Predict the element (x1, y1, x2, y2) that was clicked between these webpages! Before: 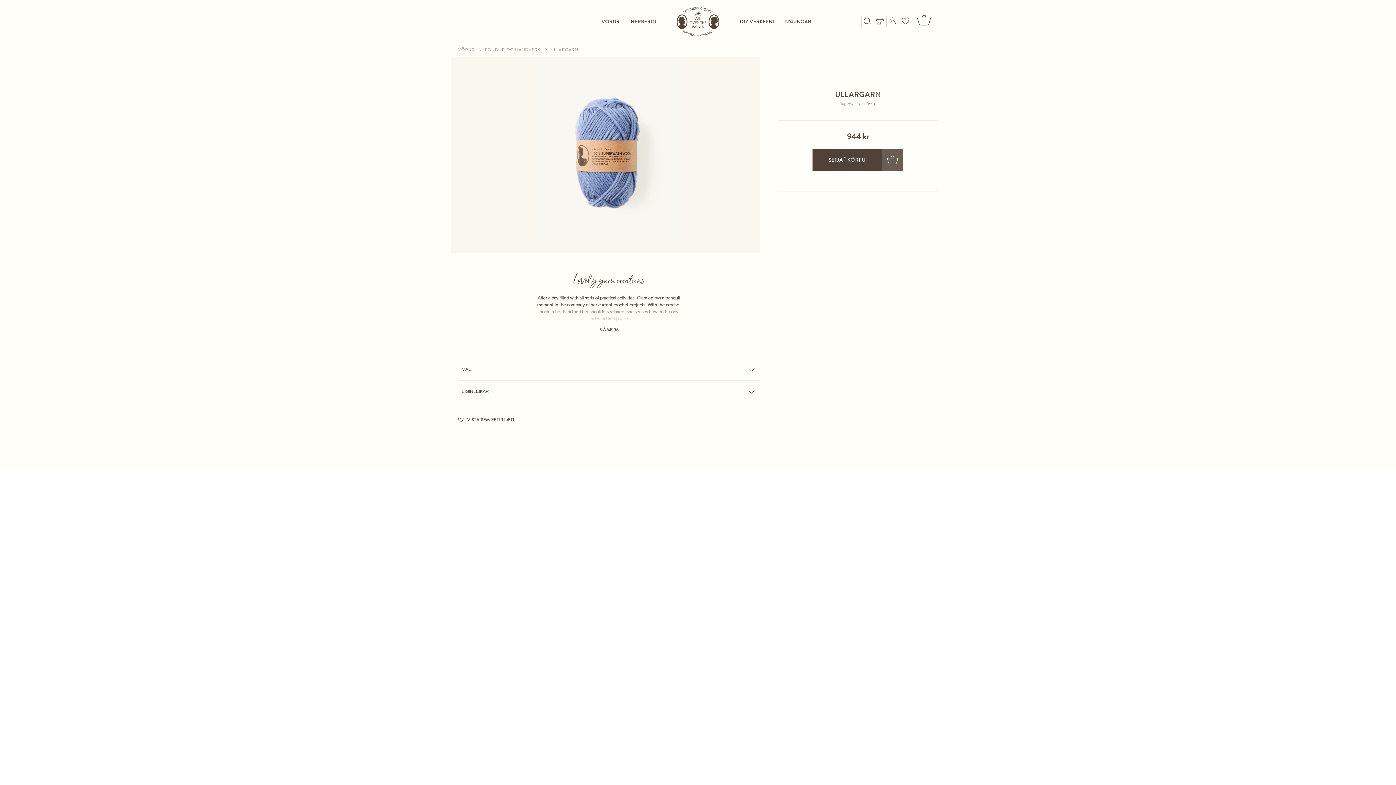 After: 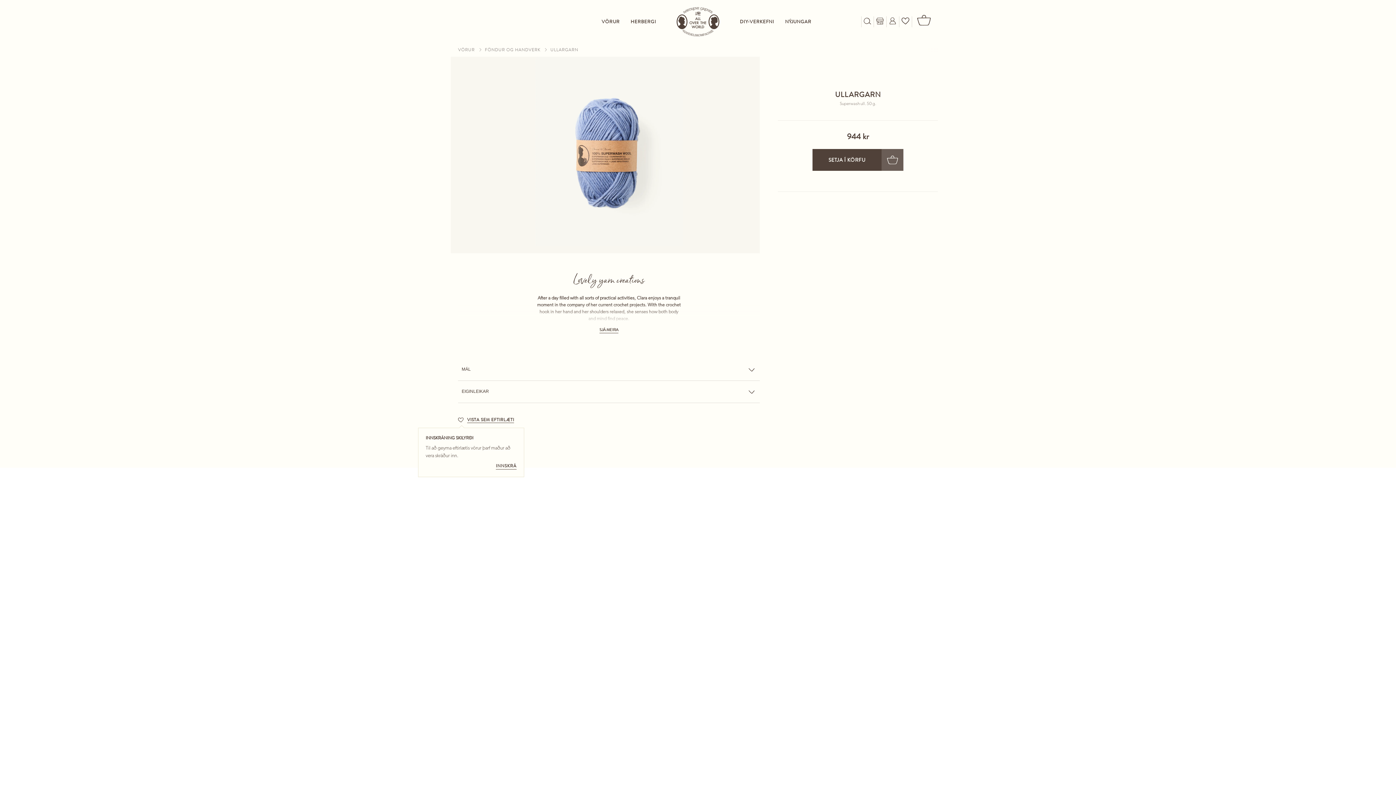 Action: bbox: (458, 417, 514, 423) label: Save as favourite